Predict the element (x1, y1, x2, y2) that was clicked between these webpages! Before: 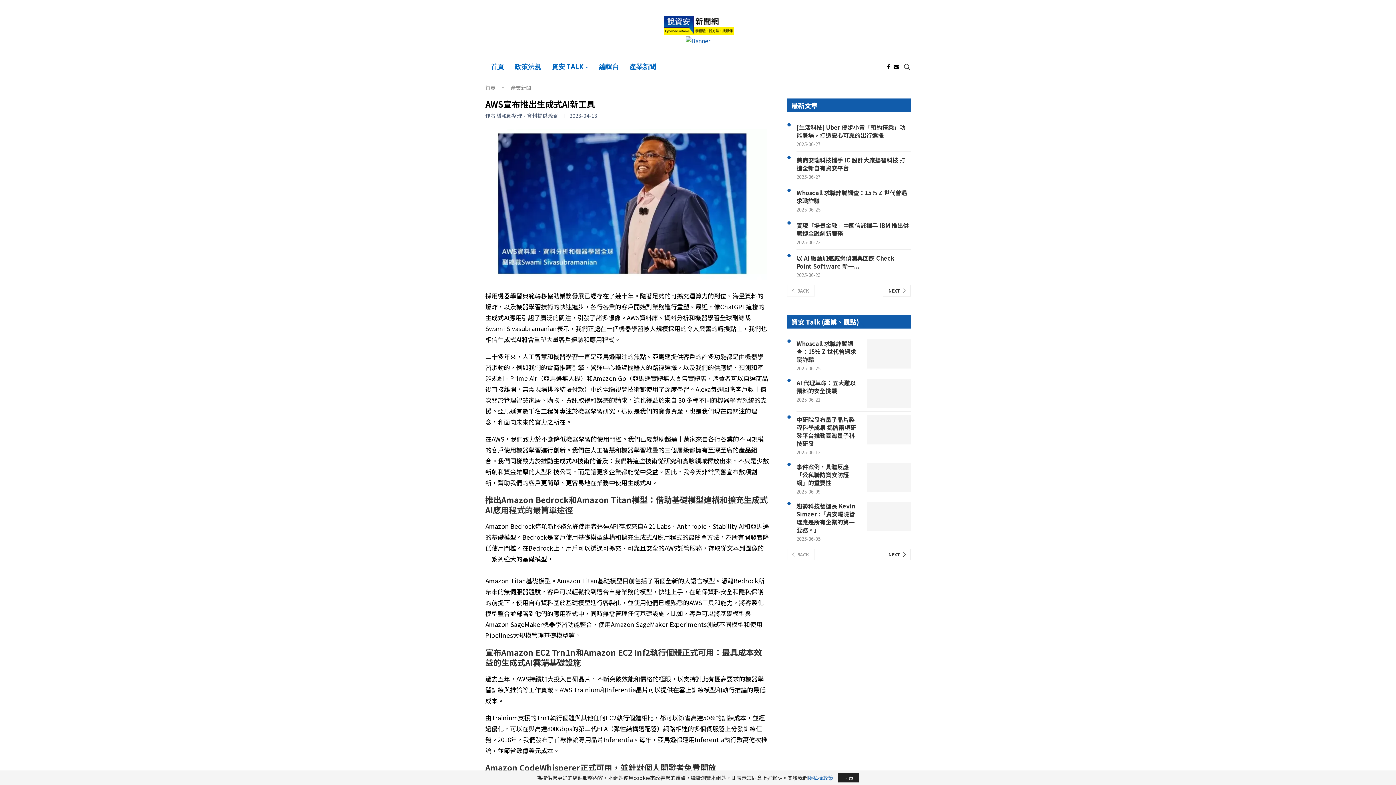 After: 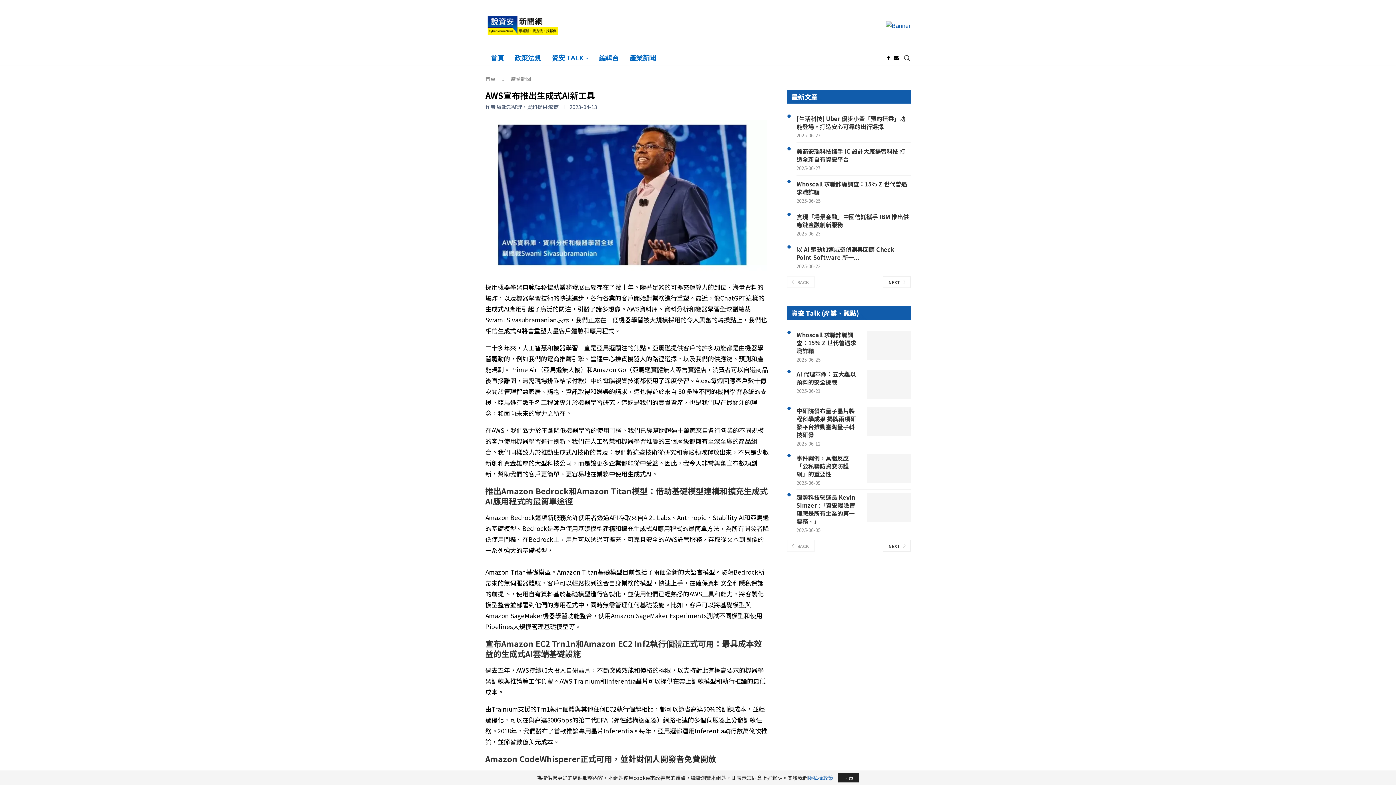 Action: bbox: (685, 36, 710, 44)